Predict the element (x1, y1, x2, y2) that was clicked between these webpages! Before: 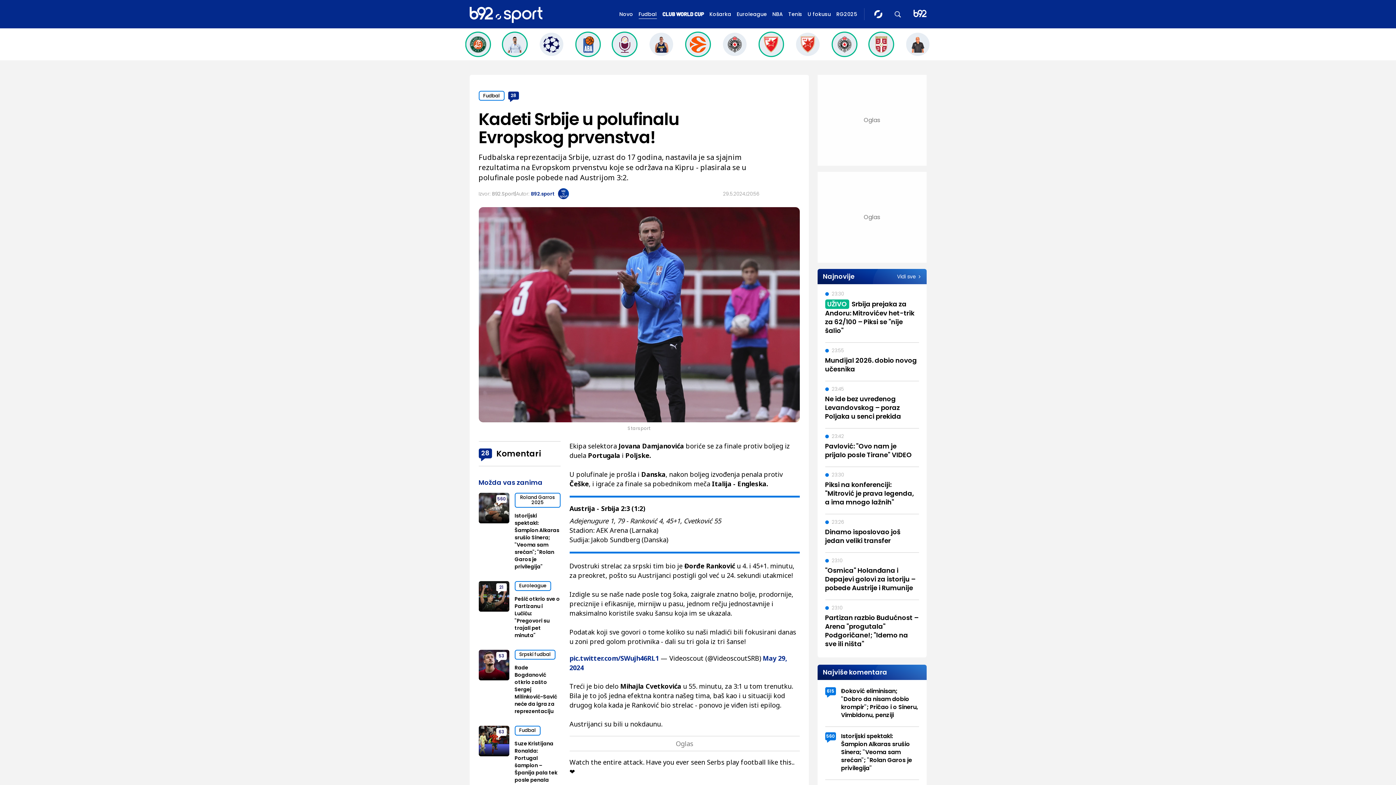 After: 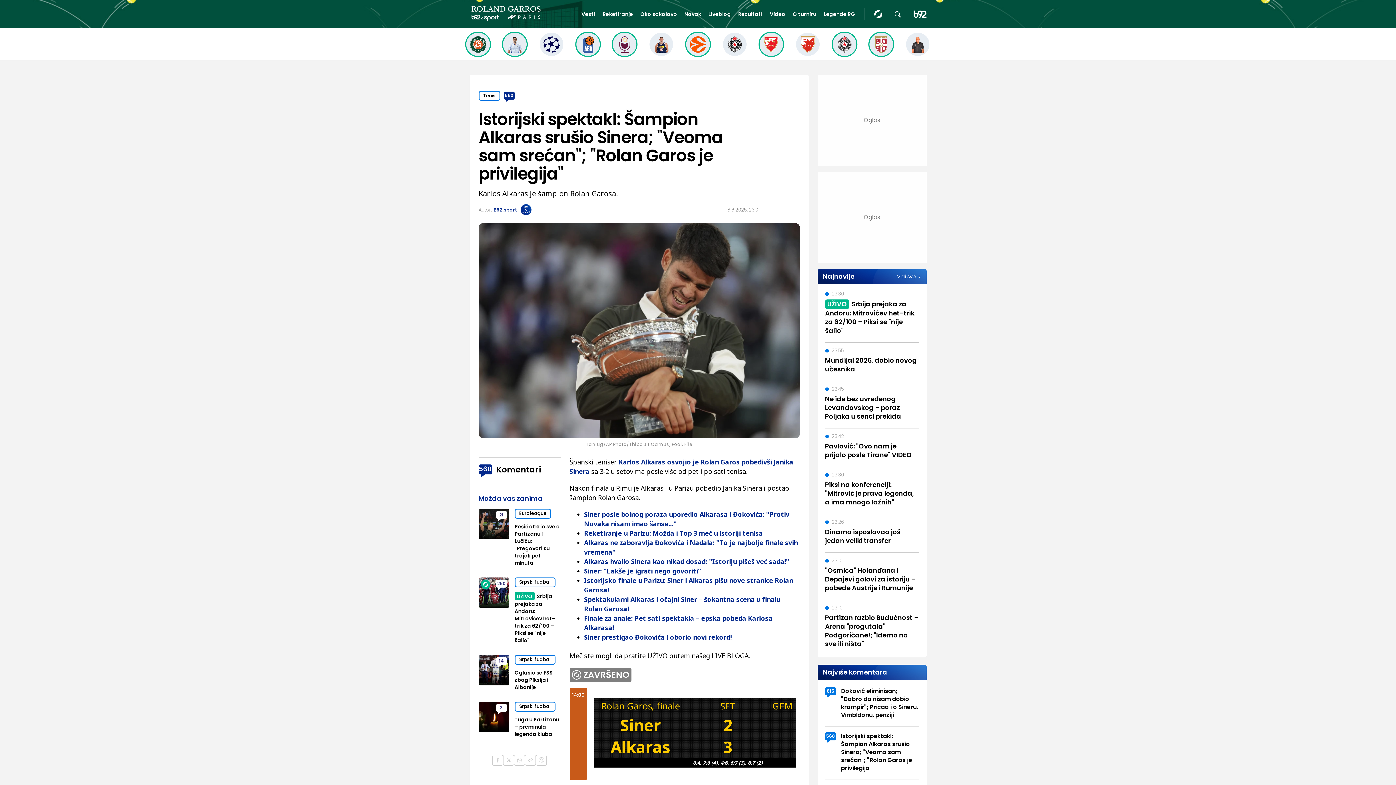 Action: bbox: (841, 732, 919, 772) label: Istorijski spektakl: Šampion Alkaras srušio Sinera; "Veoma sam srećan"; "Rolan Garos je privilegija"